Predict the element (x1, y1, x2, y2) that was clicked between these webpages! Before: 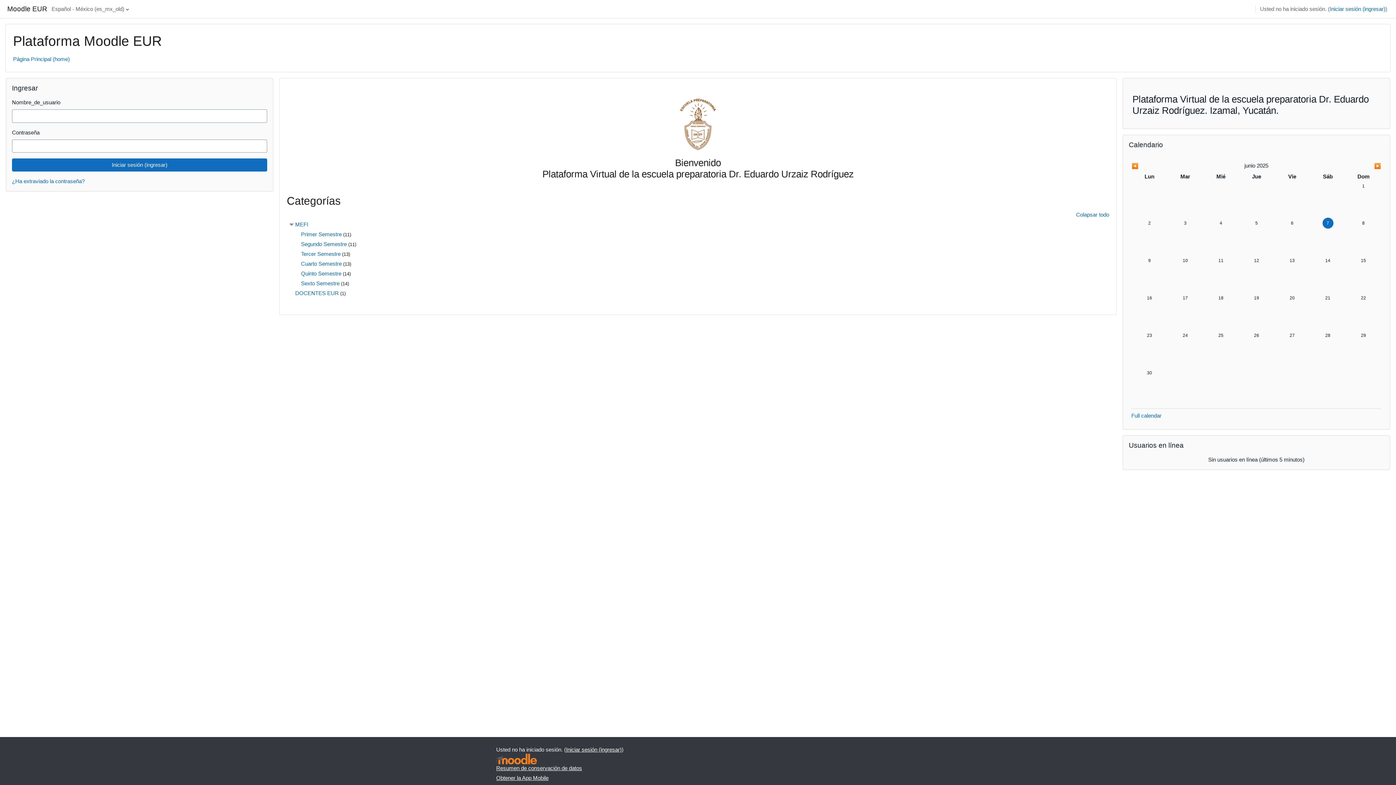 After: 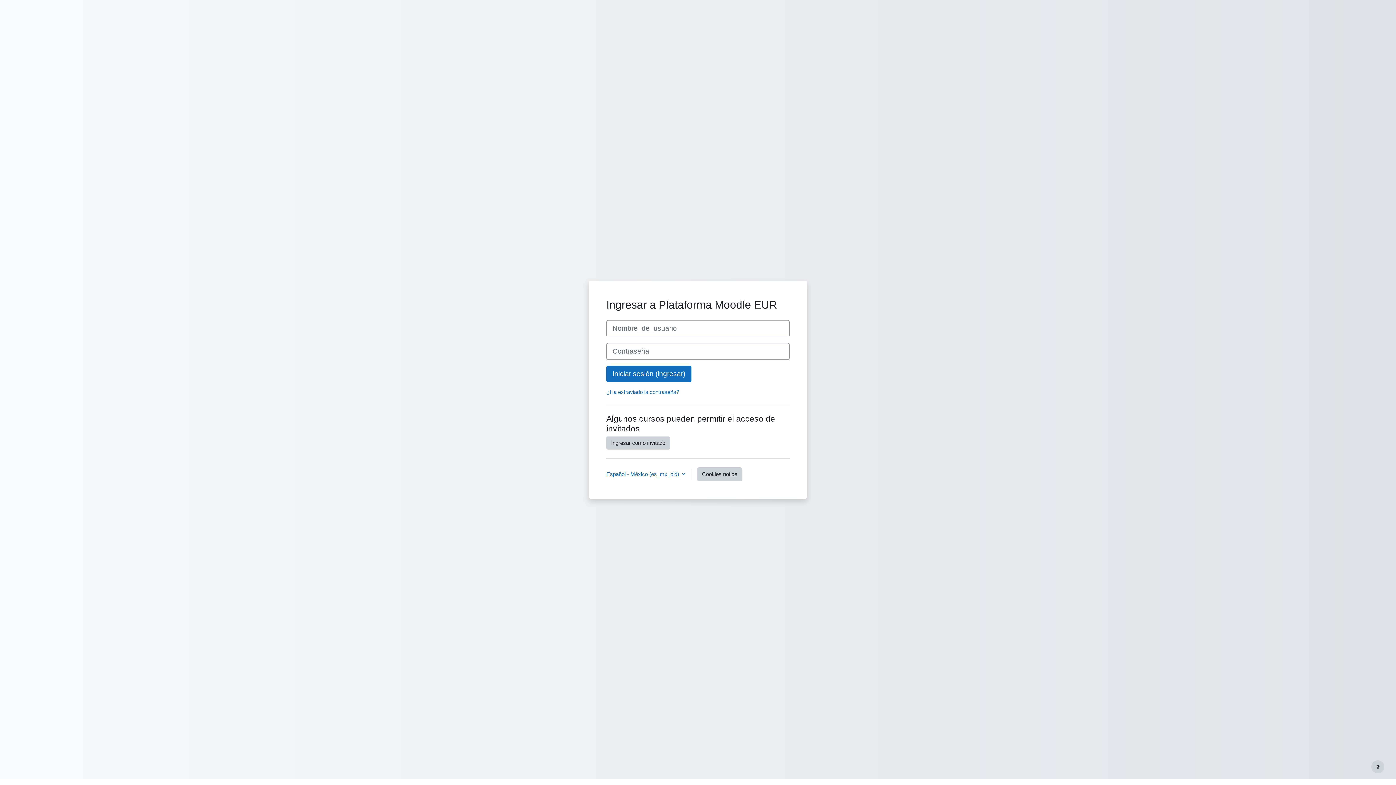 Action: bbox: (1131, 412, 1161, 418) label: Full calendar